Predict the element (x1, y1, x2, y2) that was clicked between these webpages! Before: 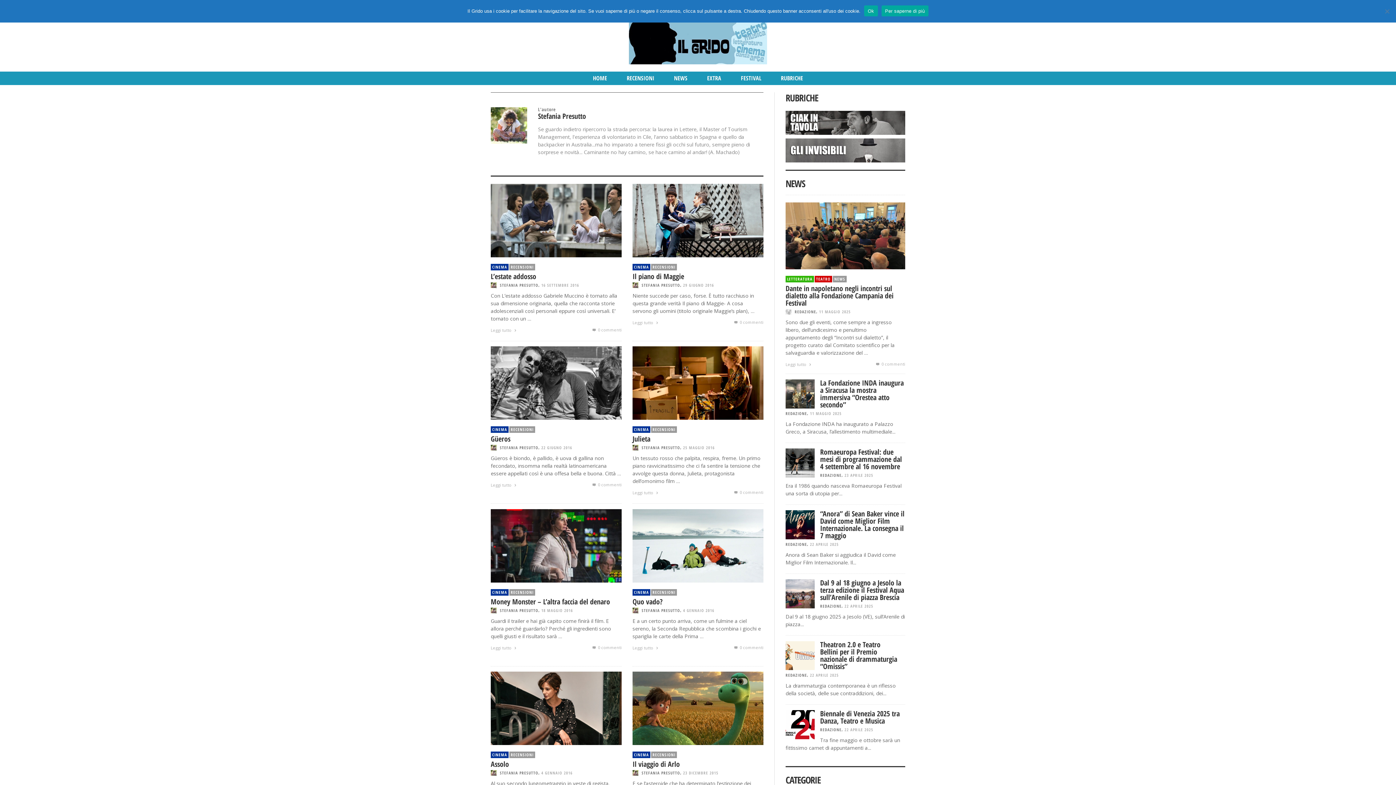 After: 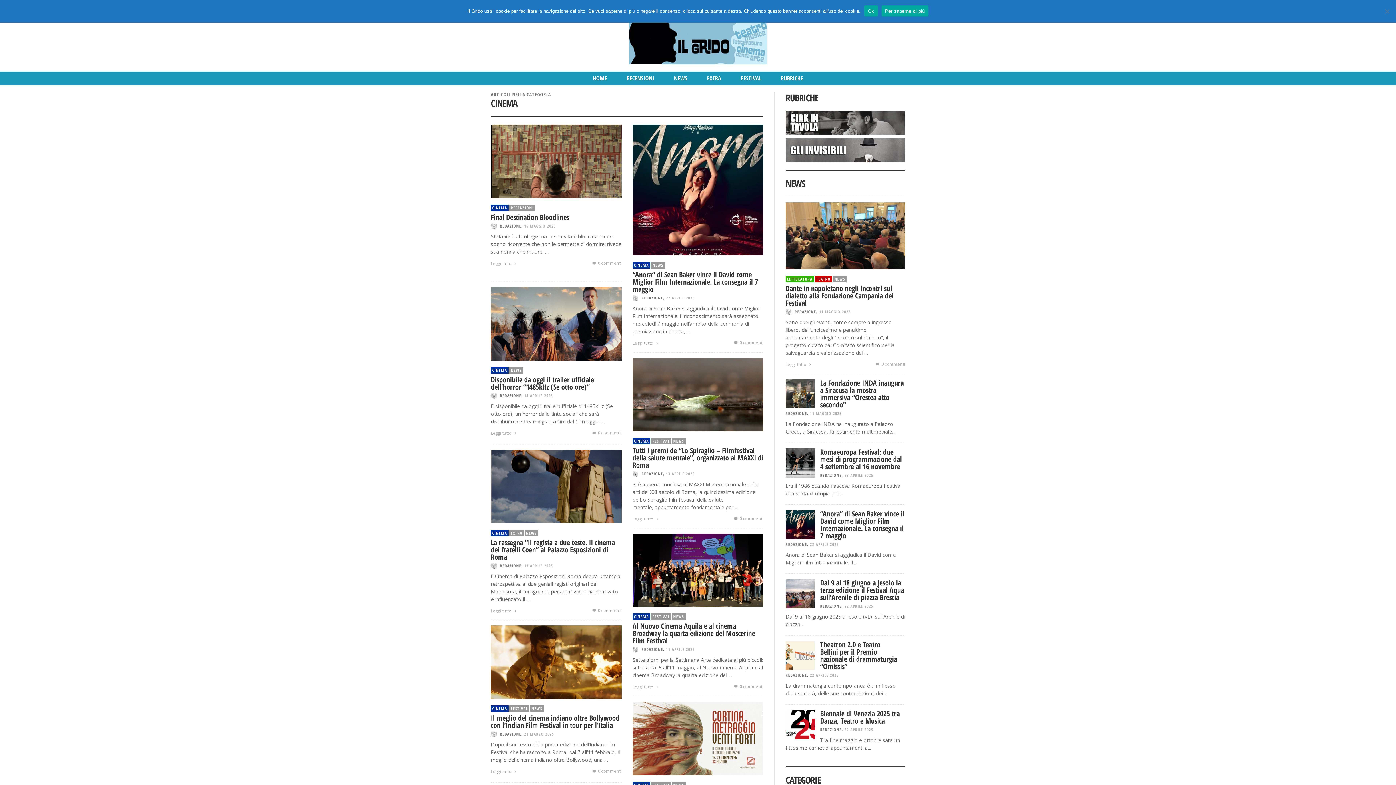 Action: label: CINEMA bbox: (632, 589, 650, 595)